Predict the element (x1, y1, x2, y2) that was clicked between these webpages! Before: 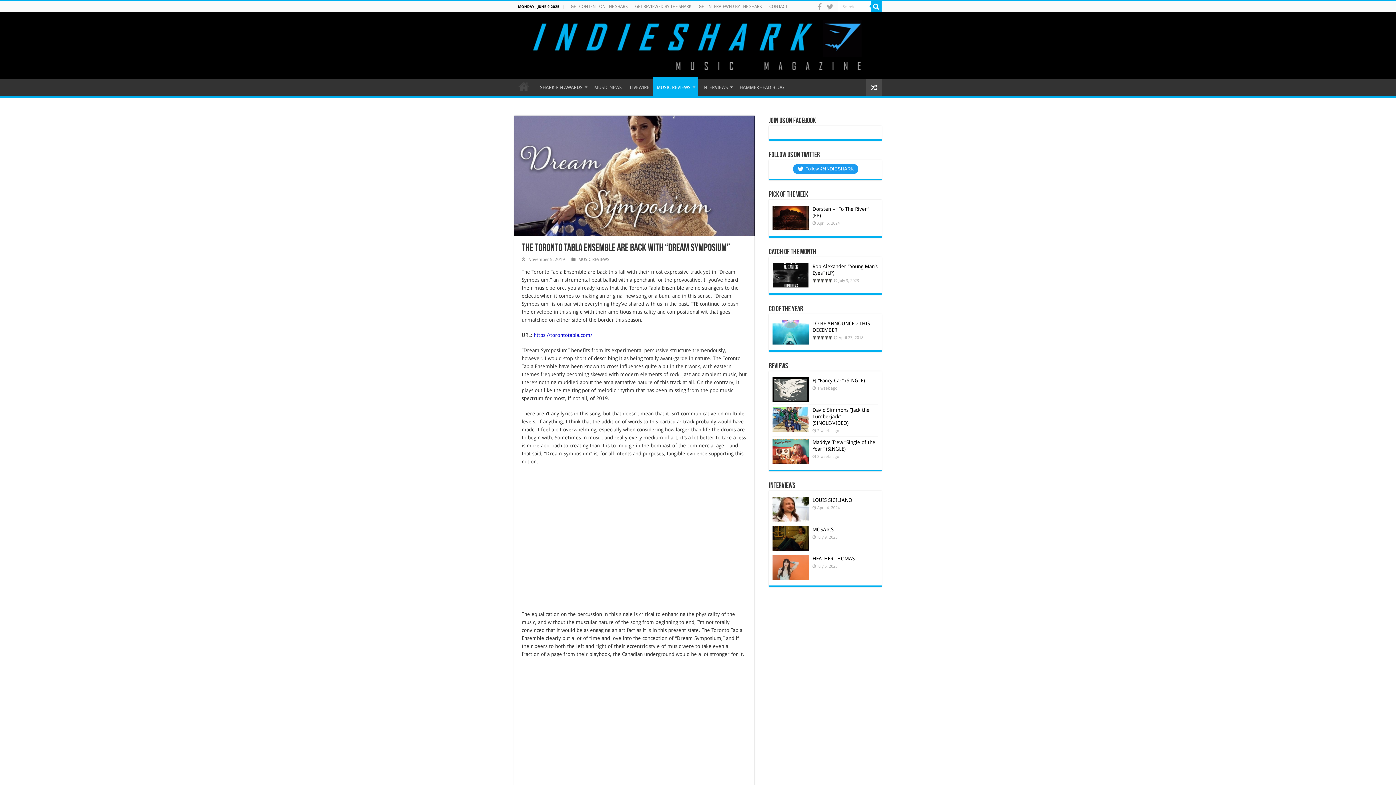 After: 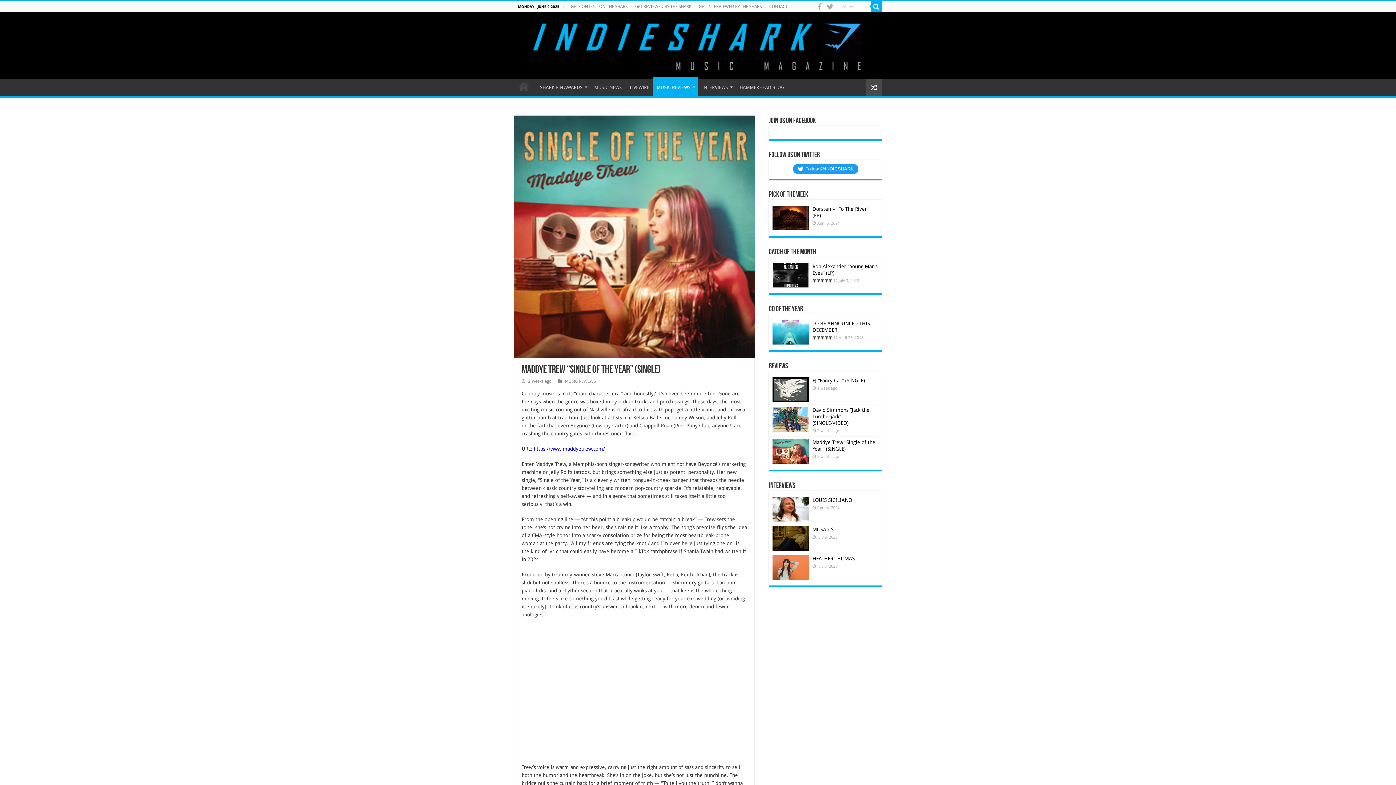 Action: bbox: (812, 439, 875, 452) label: Maddye Trew “Single of the Year” (SINGLE)